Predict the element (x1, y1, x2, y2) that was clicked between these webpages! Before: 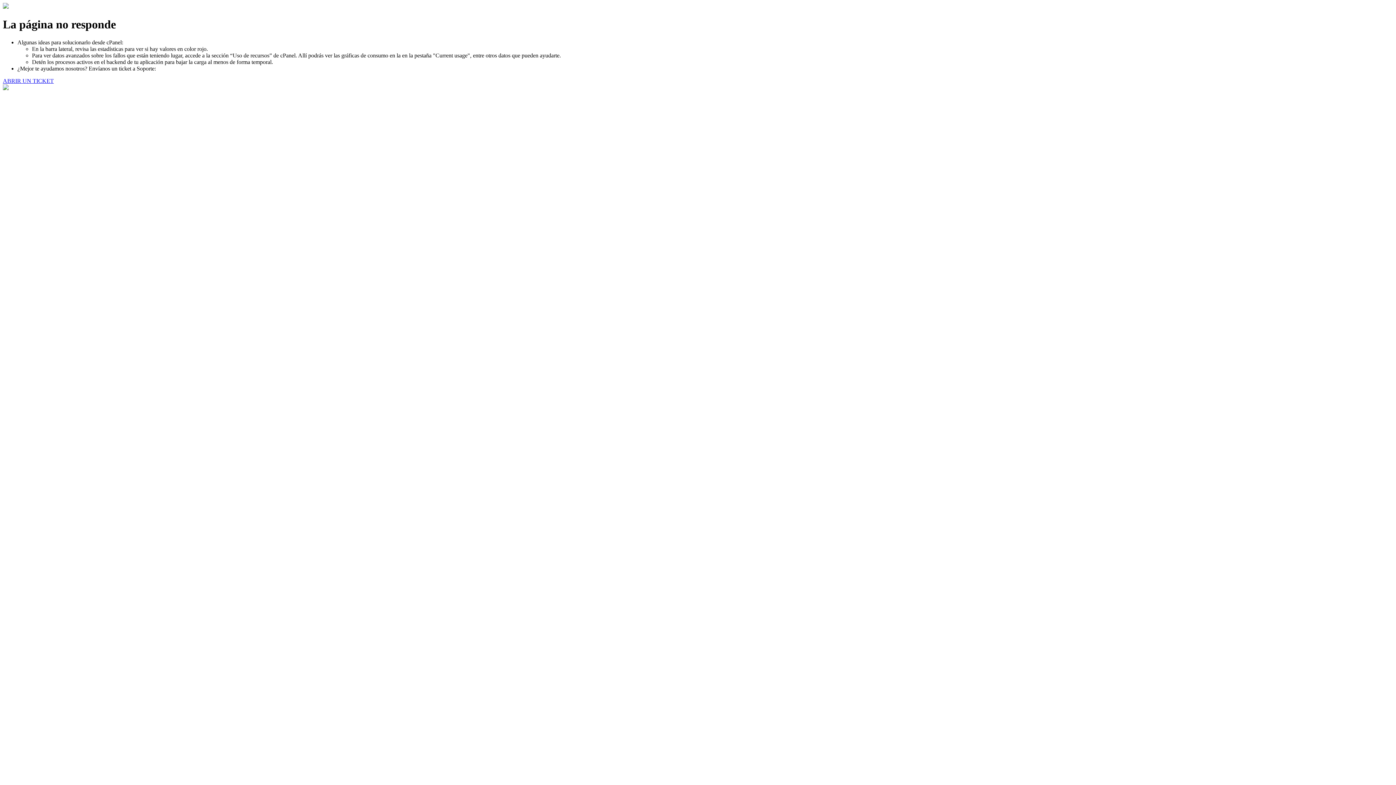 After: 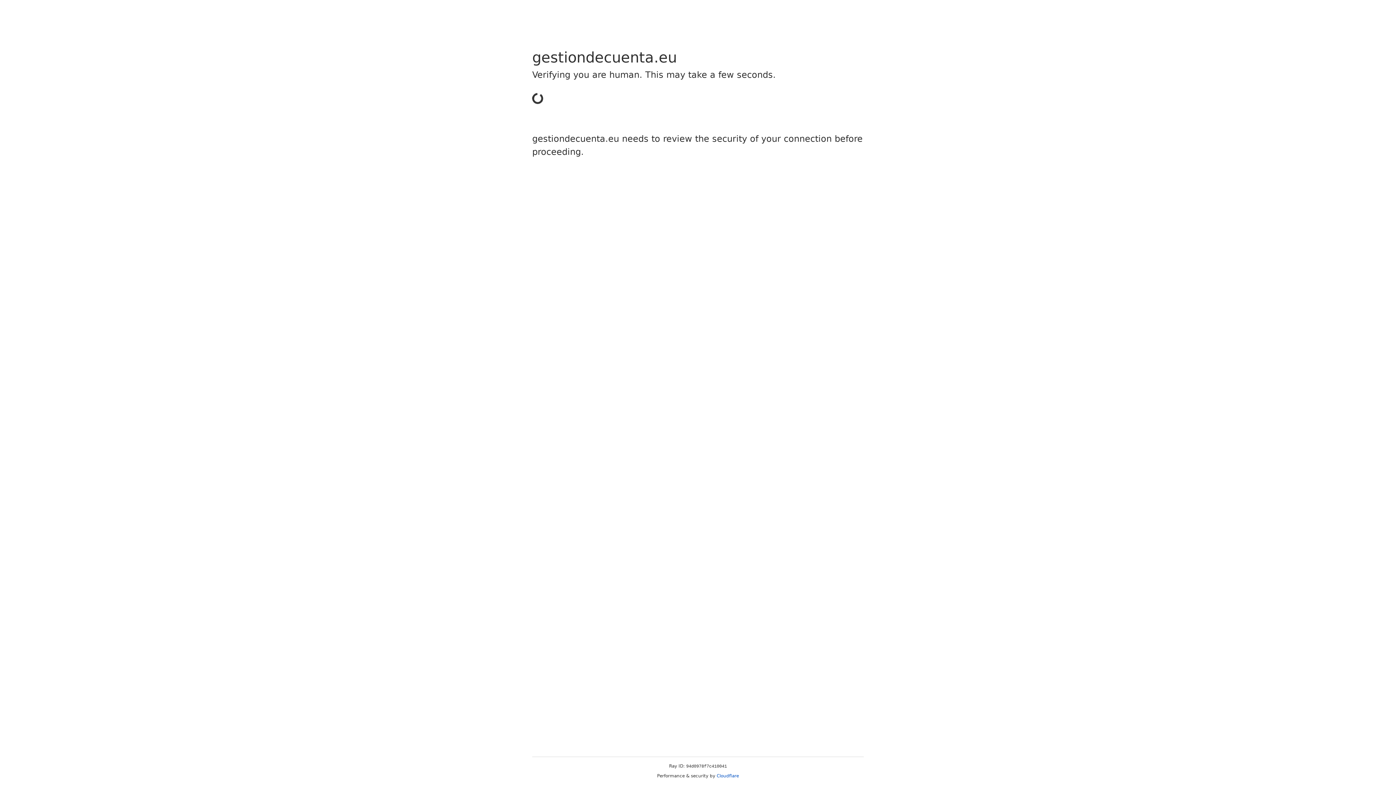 Action: bbox: (2, 77, 53, 83) label: ABRIR UN TICKET